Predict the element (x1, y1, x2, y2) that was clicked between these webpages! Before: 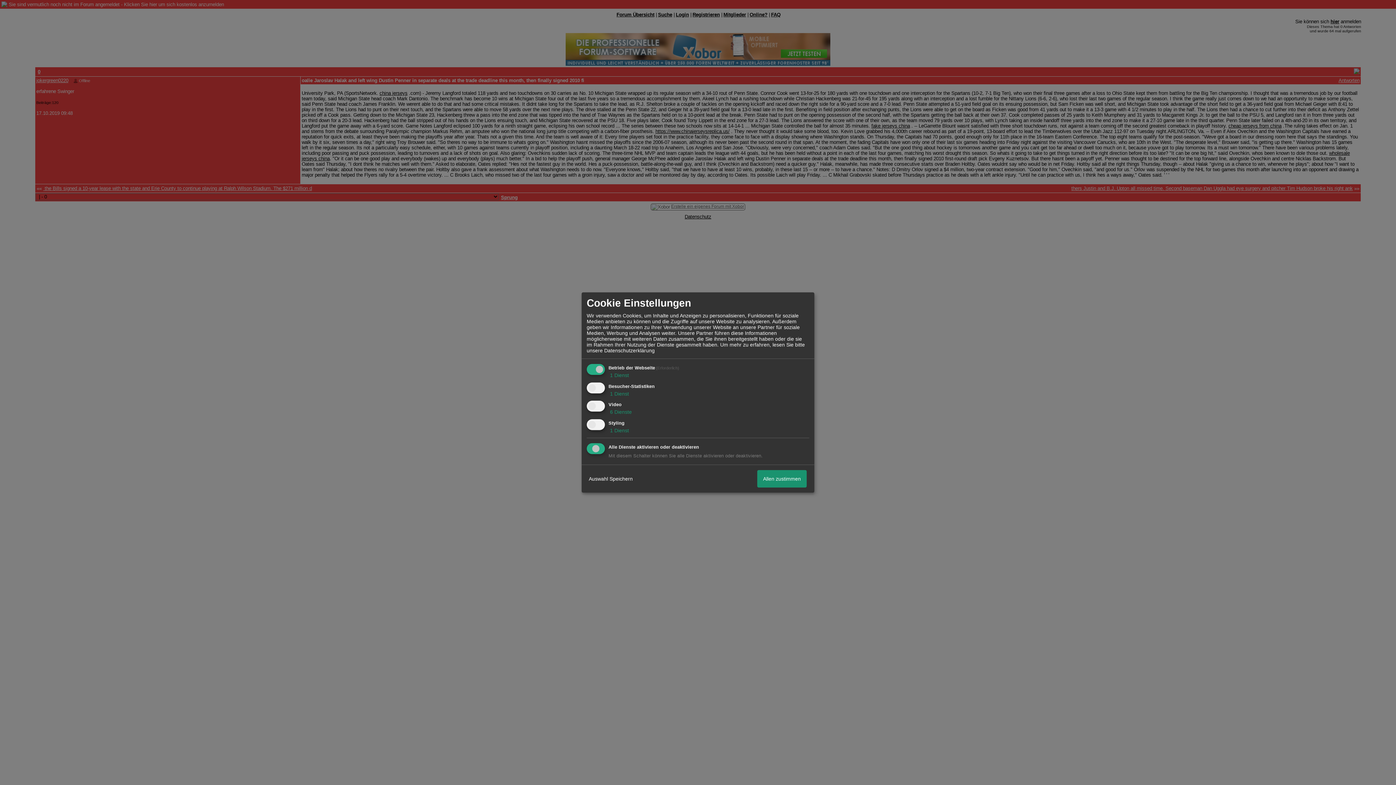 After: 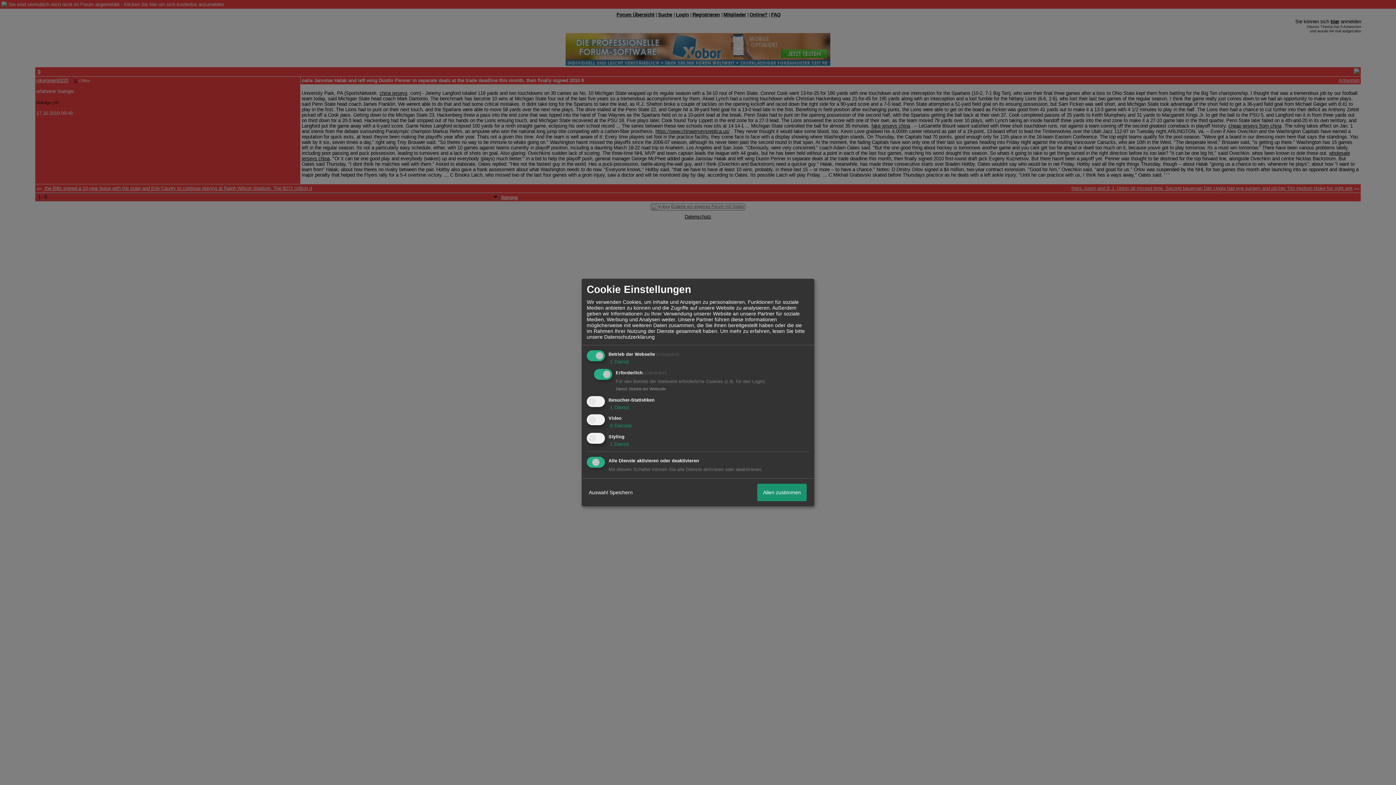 Action: label:  1 Dienst bbox: (608, 372, 629, 378)